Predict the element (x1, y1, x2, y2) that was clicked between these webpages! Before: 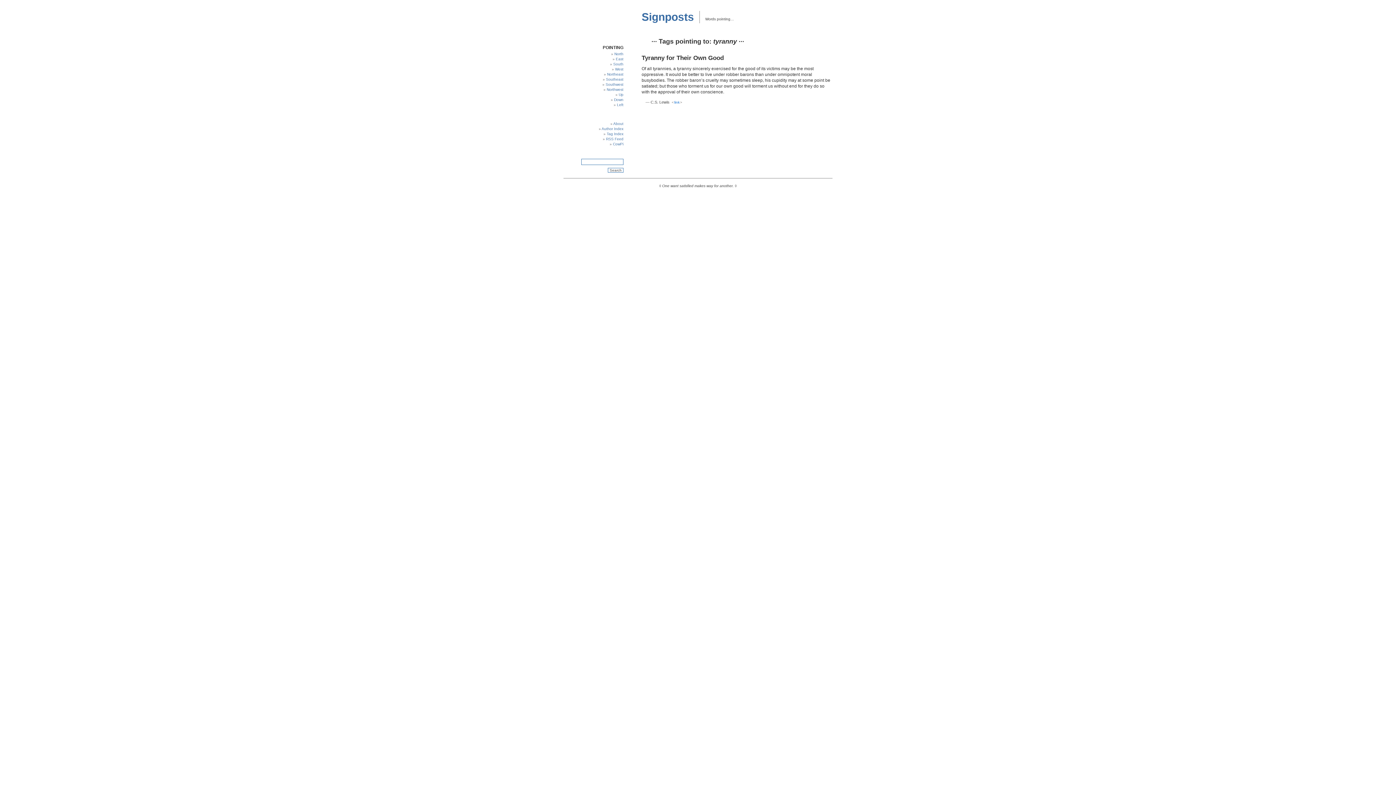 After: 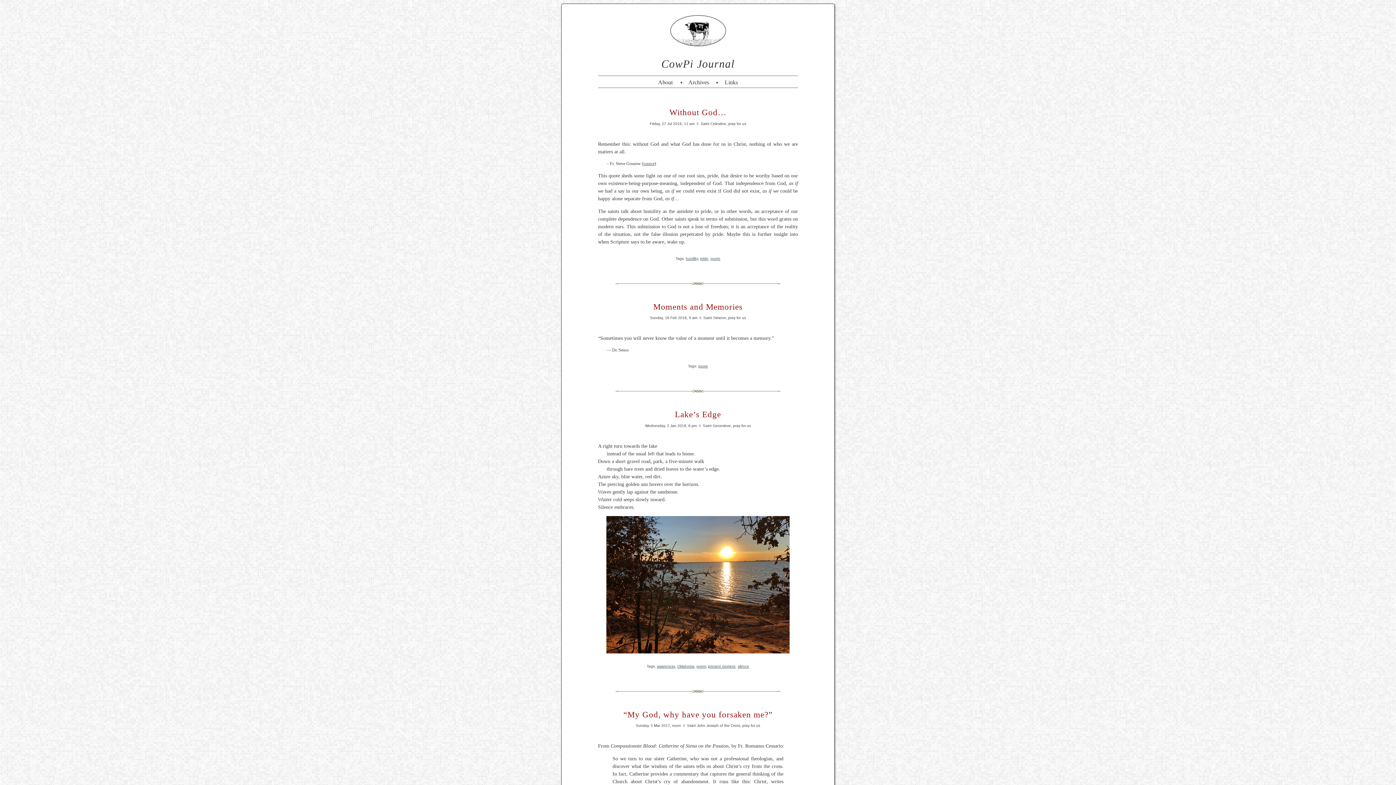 Action: label: CowPi bbox: (613, 142, 623, 146)